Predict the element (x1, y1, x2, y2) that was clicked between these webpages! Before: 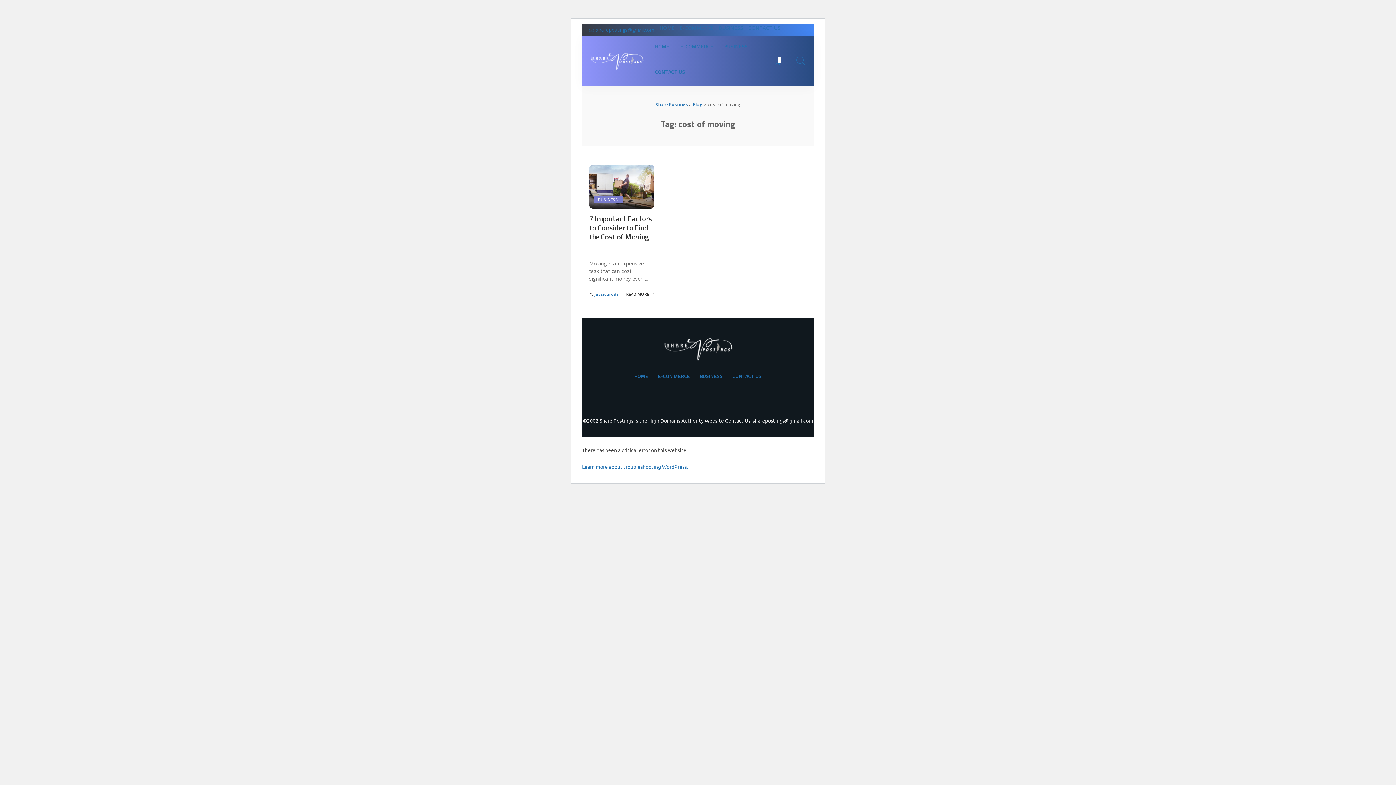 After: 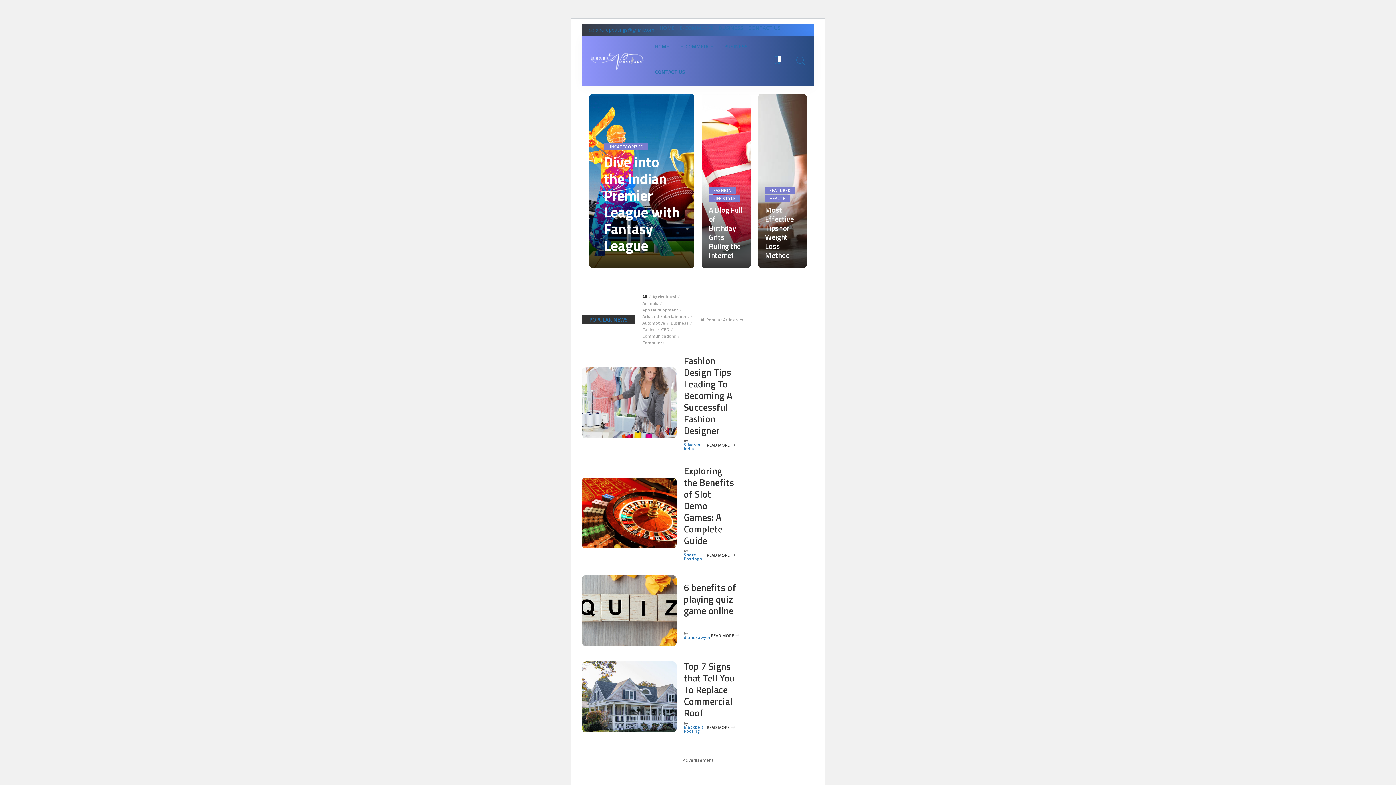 Action: bbox: (587, 334, 808, 362)